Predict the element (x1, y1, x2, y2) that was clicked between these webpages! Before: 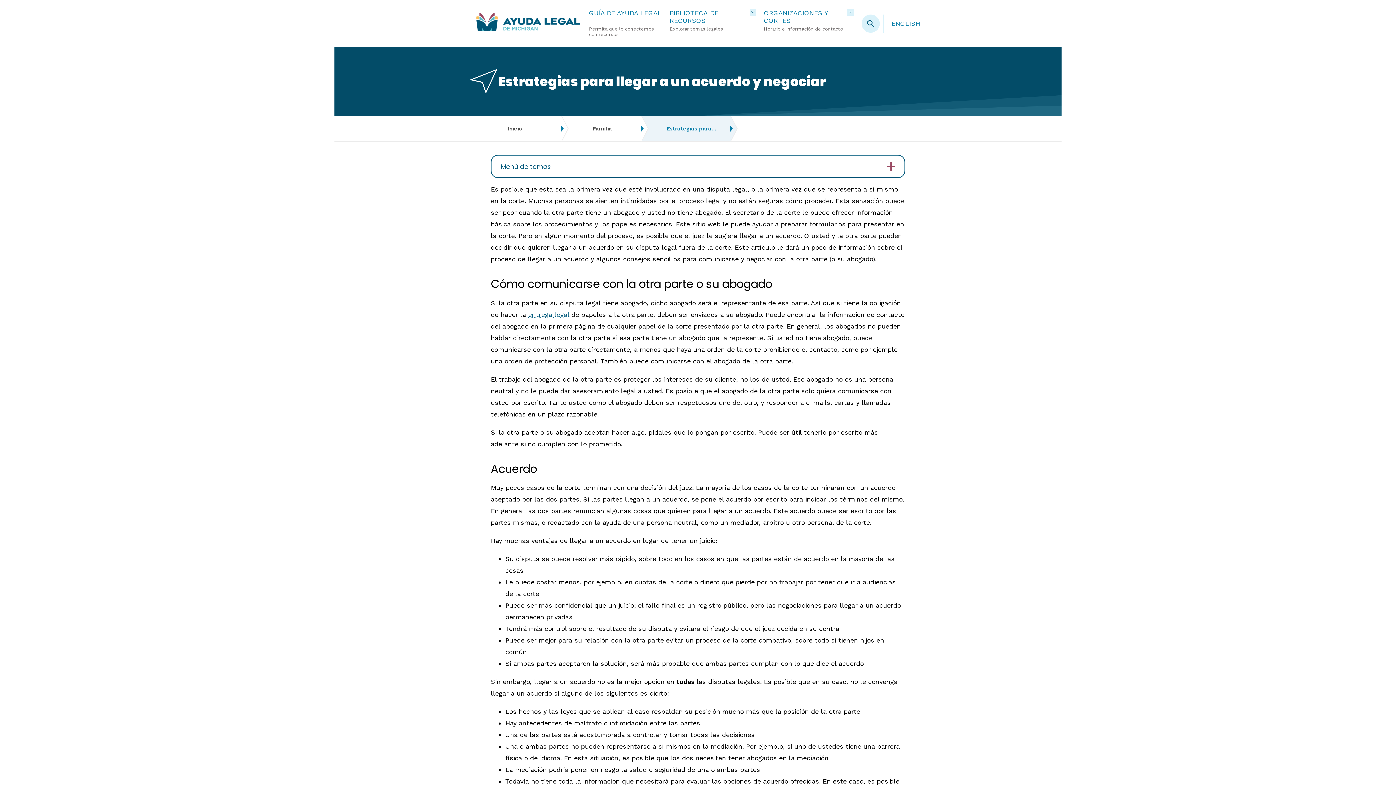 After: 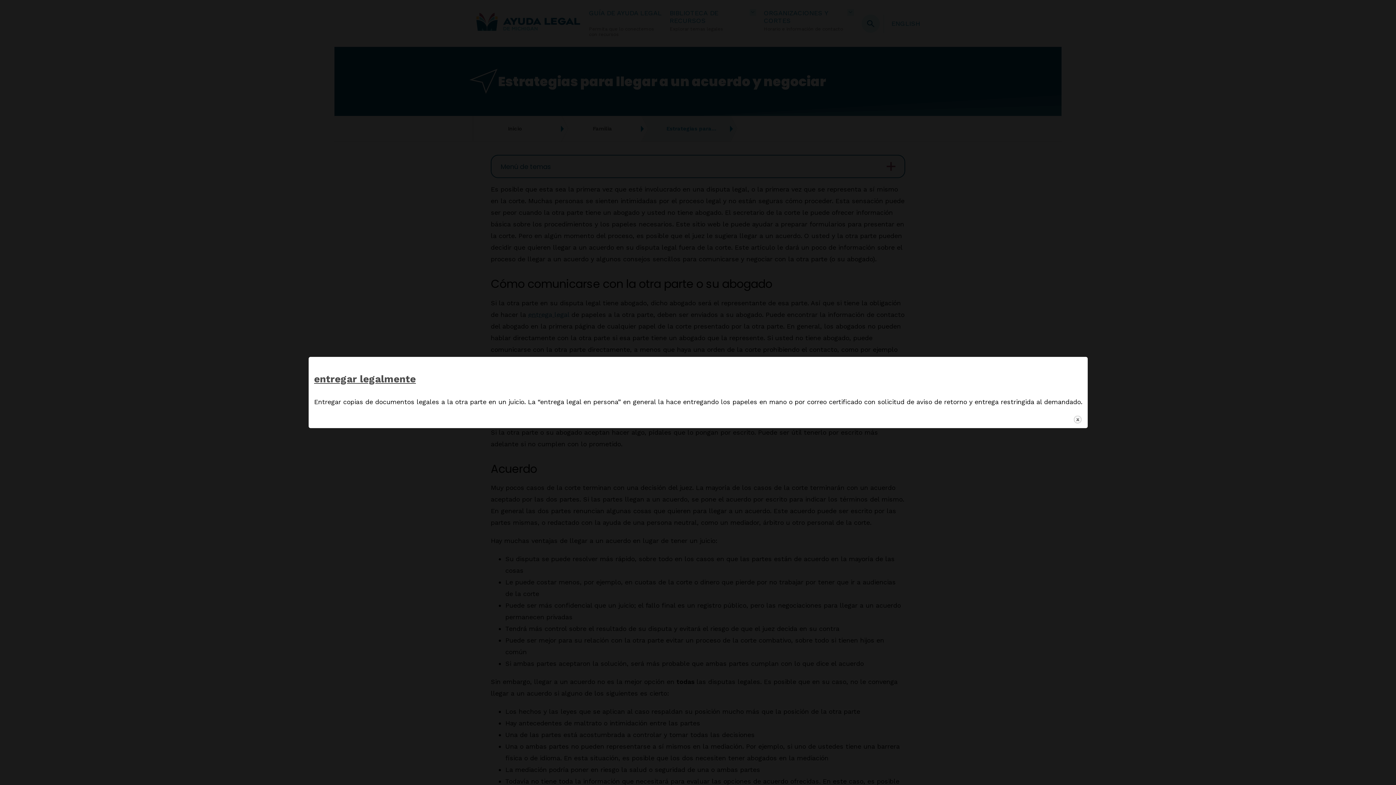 Action: bbox: (528, 310, 569, 318) label: entrega legal